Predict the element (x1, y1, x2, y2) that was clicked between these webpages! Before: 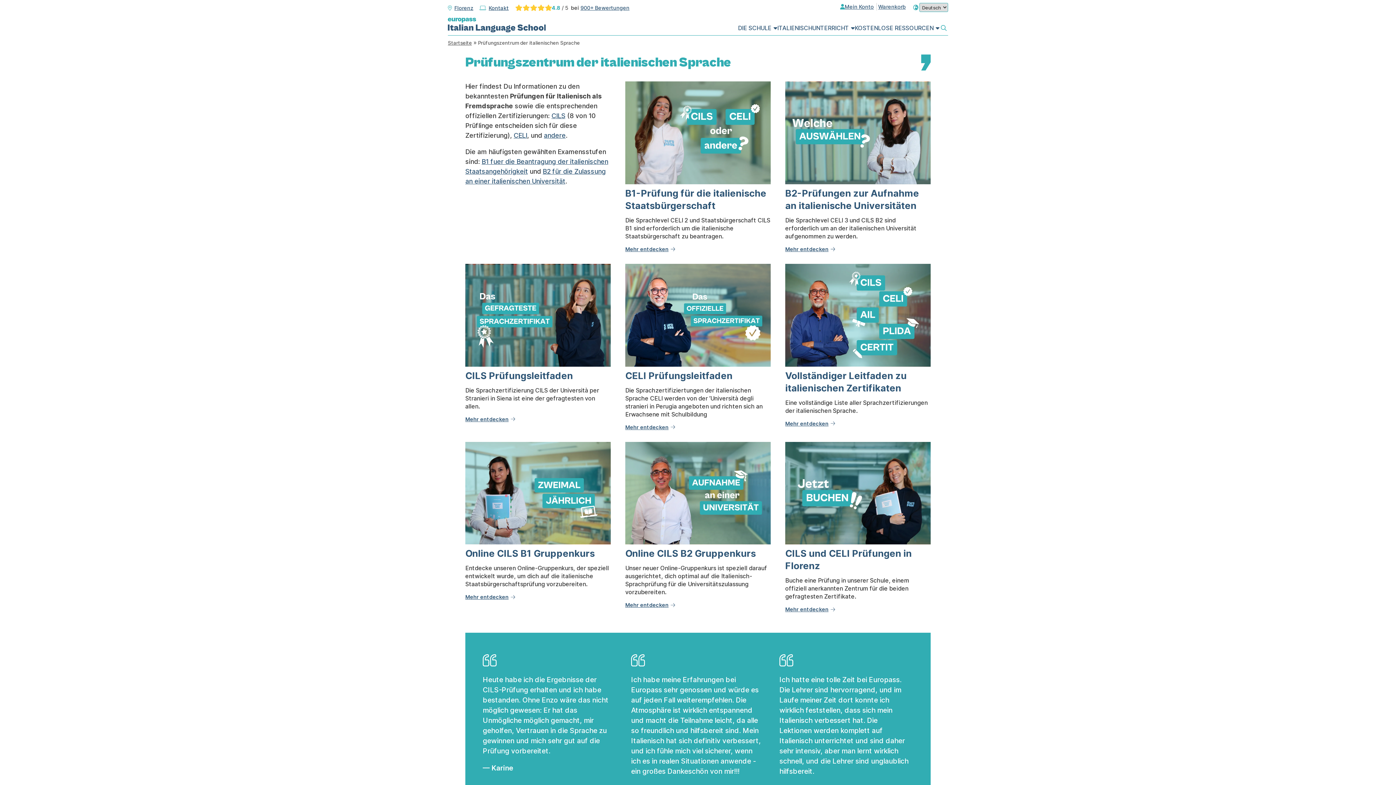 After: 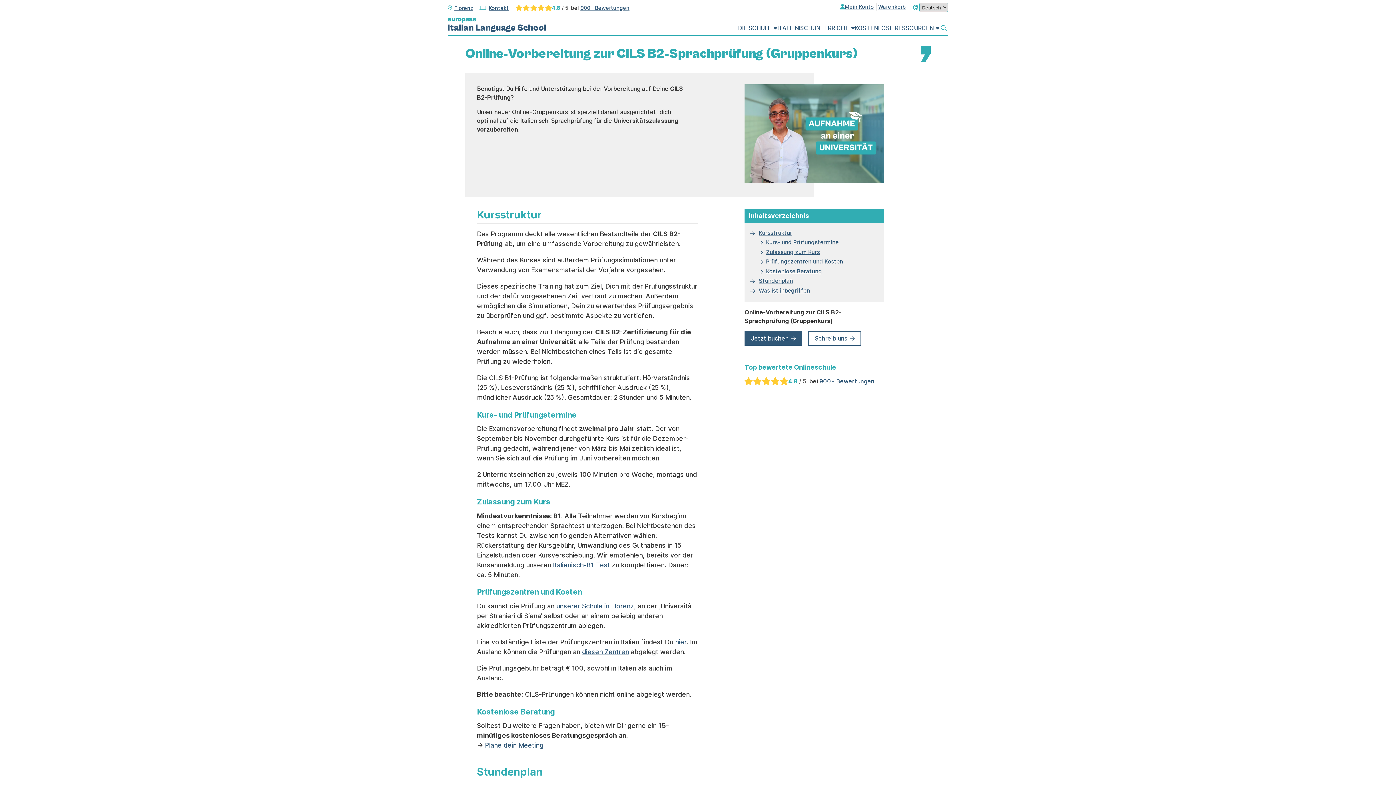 Action: bbox: (625, 602, 678, 608) label: Mehr entdecken